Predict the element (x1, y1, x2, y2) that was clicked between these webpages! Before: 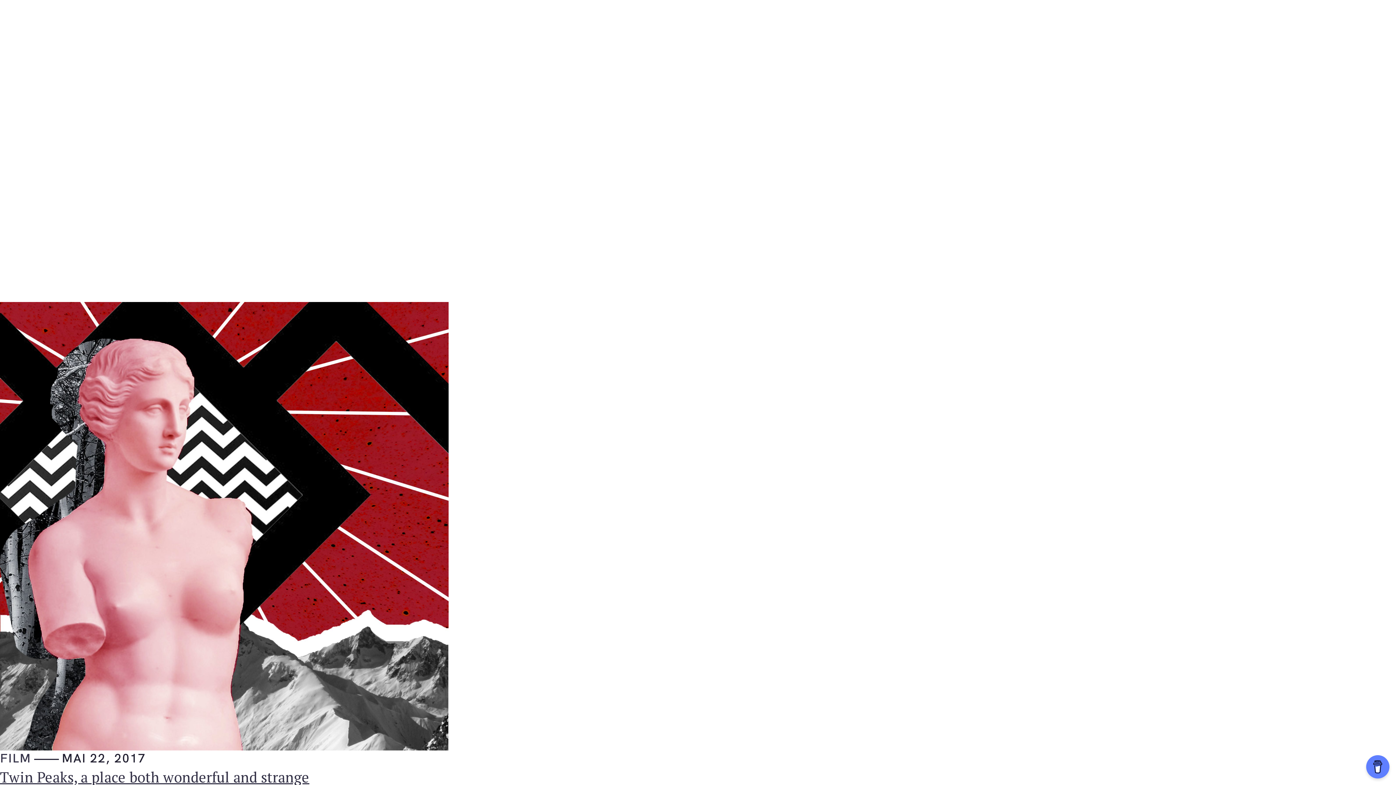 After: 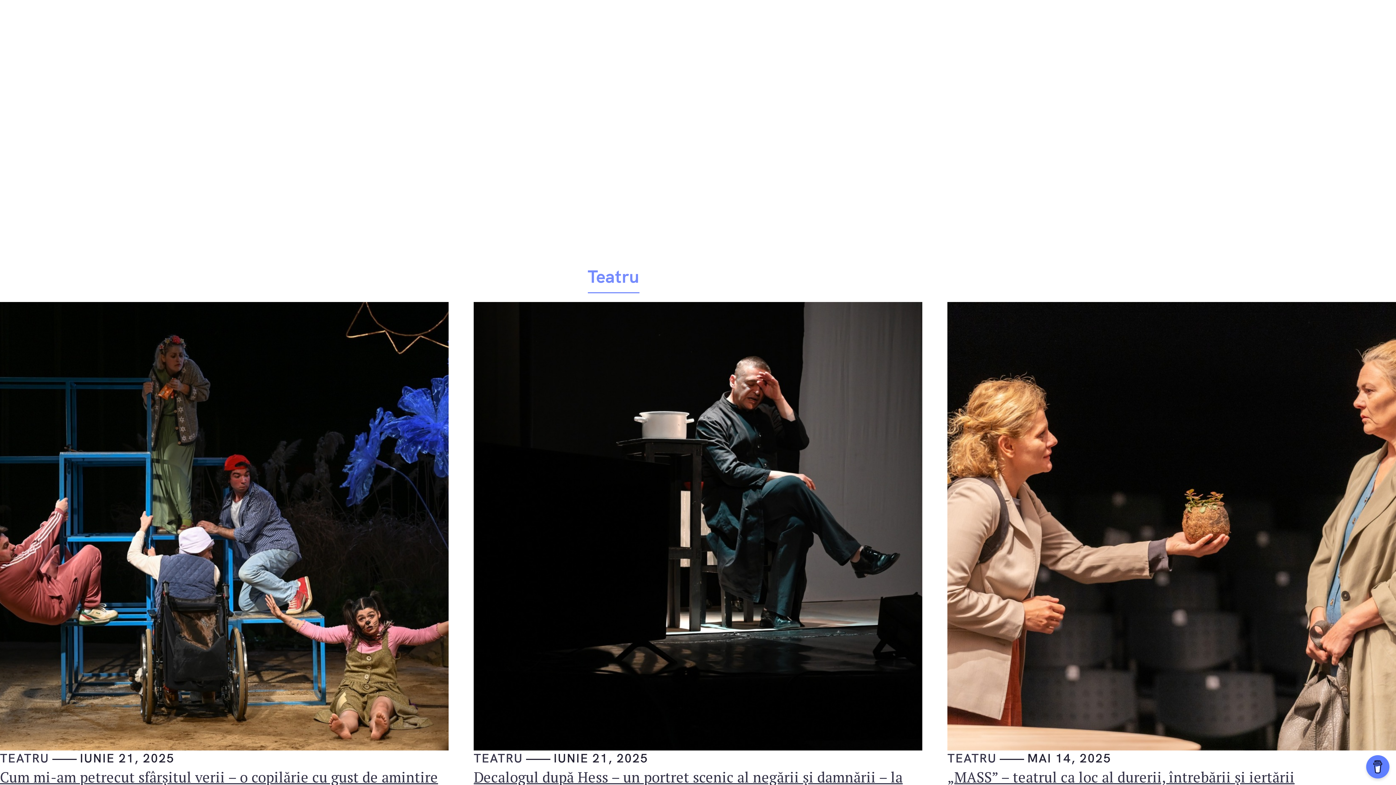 Action: label: Teatru bbox: (587, 250, 639, 293)